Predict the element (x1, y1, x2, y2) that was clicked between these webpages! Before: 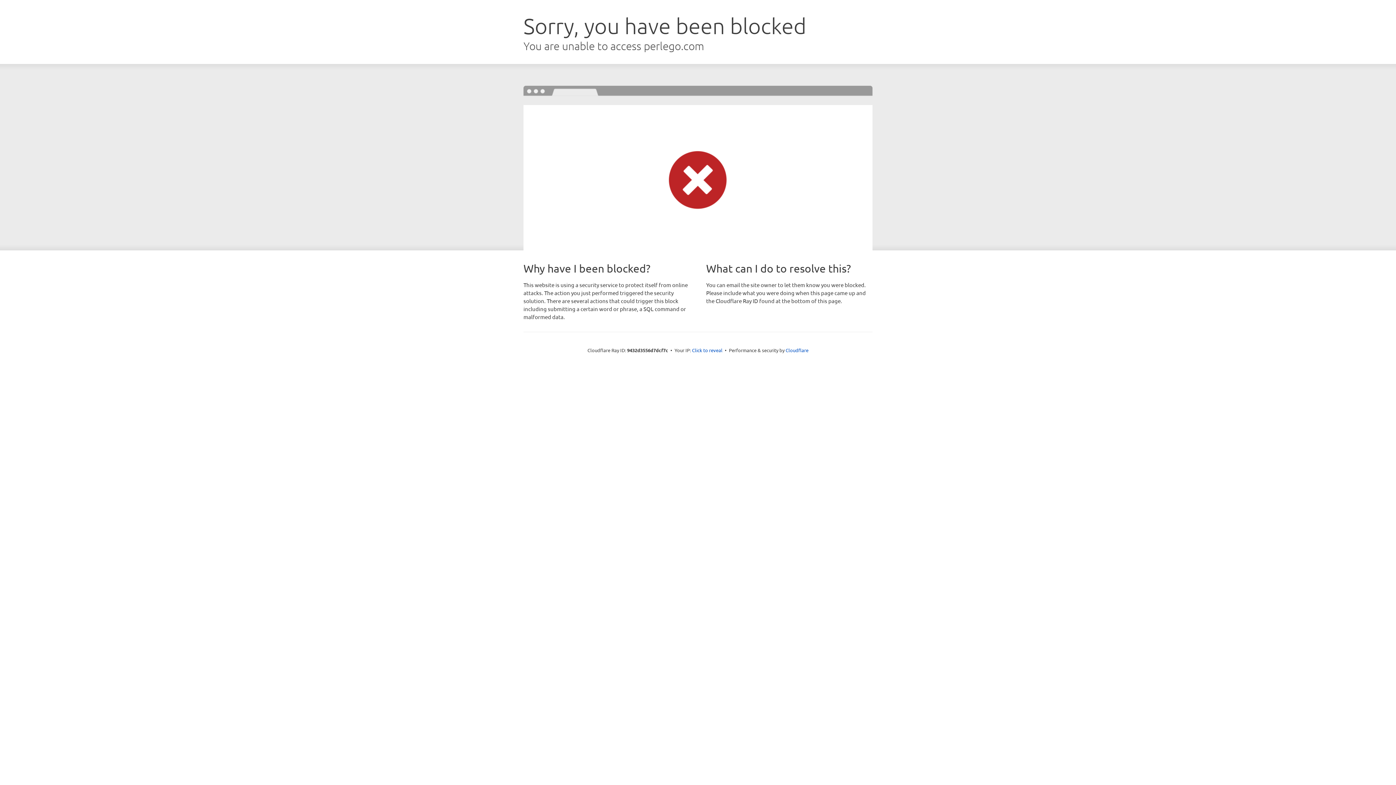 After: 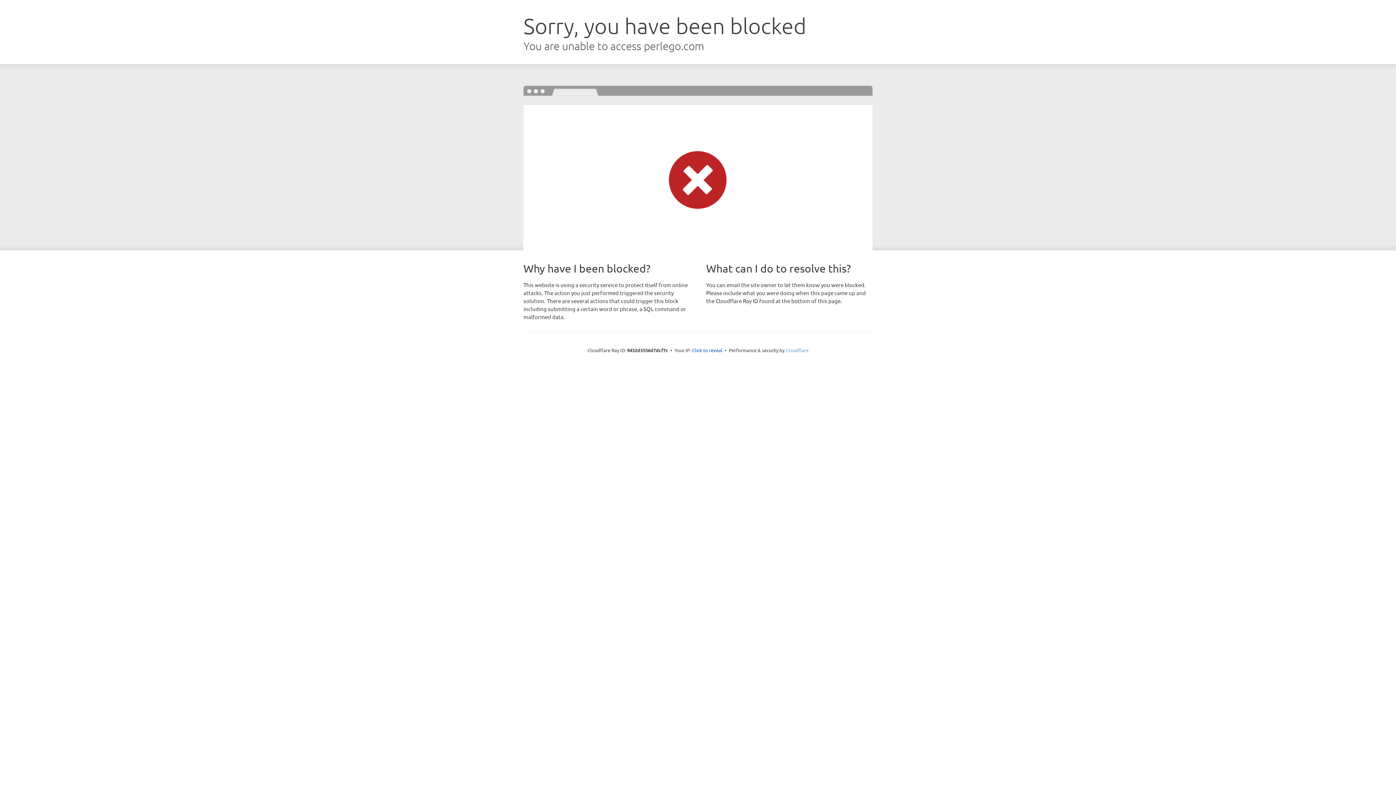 Action: label: Cloudflare bbox: (785, 347, 808, 353)